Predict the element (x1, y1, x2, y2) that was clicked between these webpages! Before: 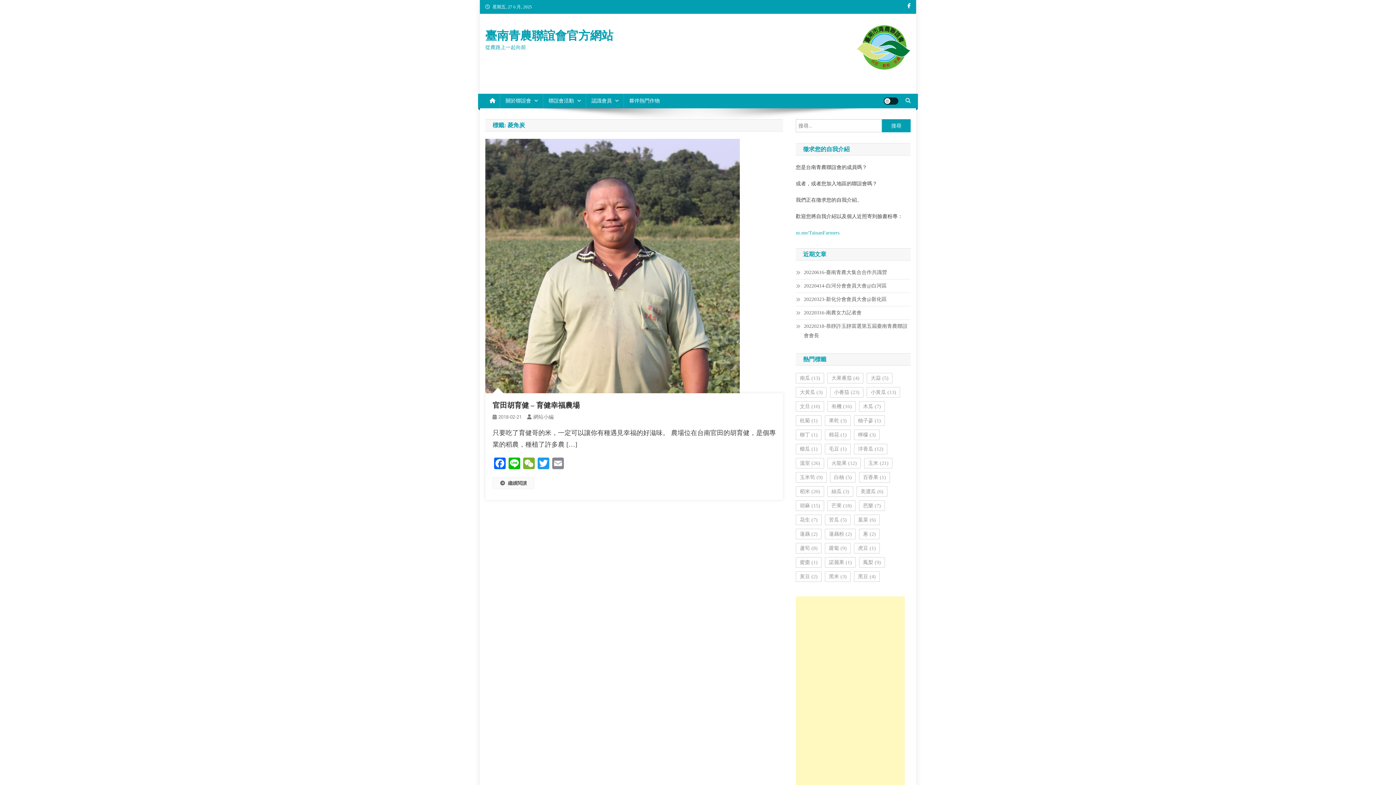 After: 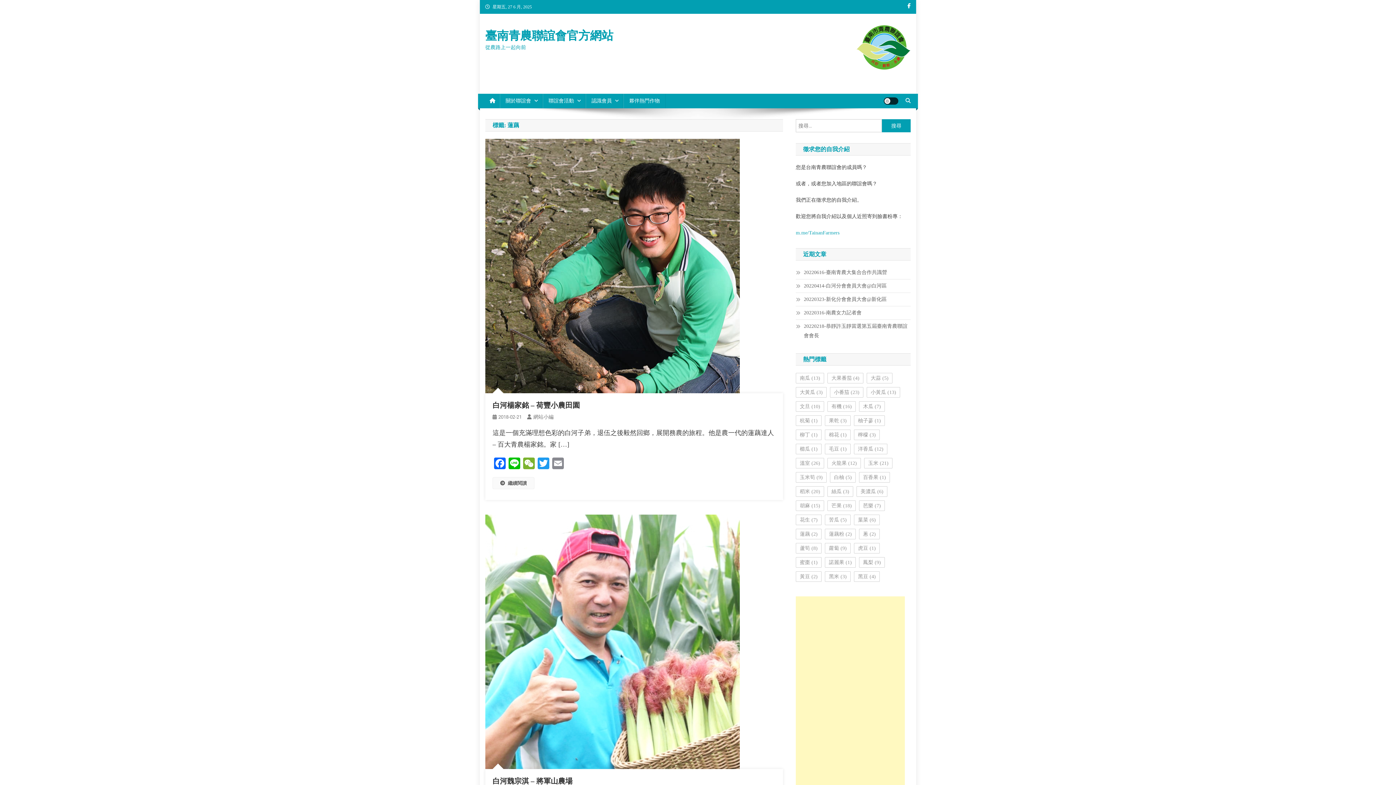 Action: bbox: (796, 529, 821, 539) label: 蓮藕 (2 個項目)